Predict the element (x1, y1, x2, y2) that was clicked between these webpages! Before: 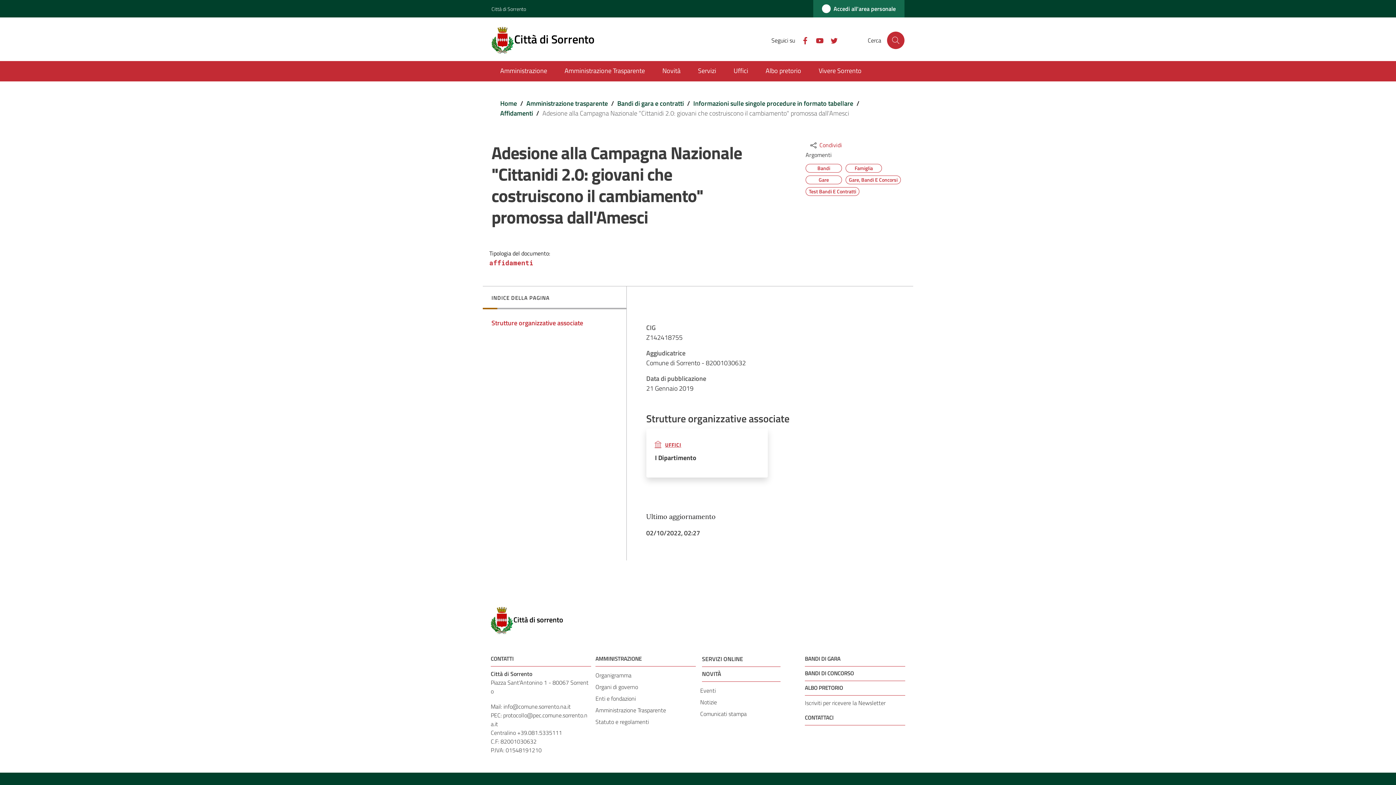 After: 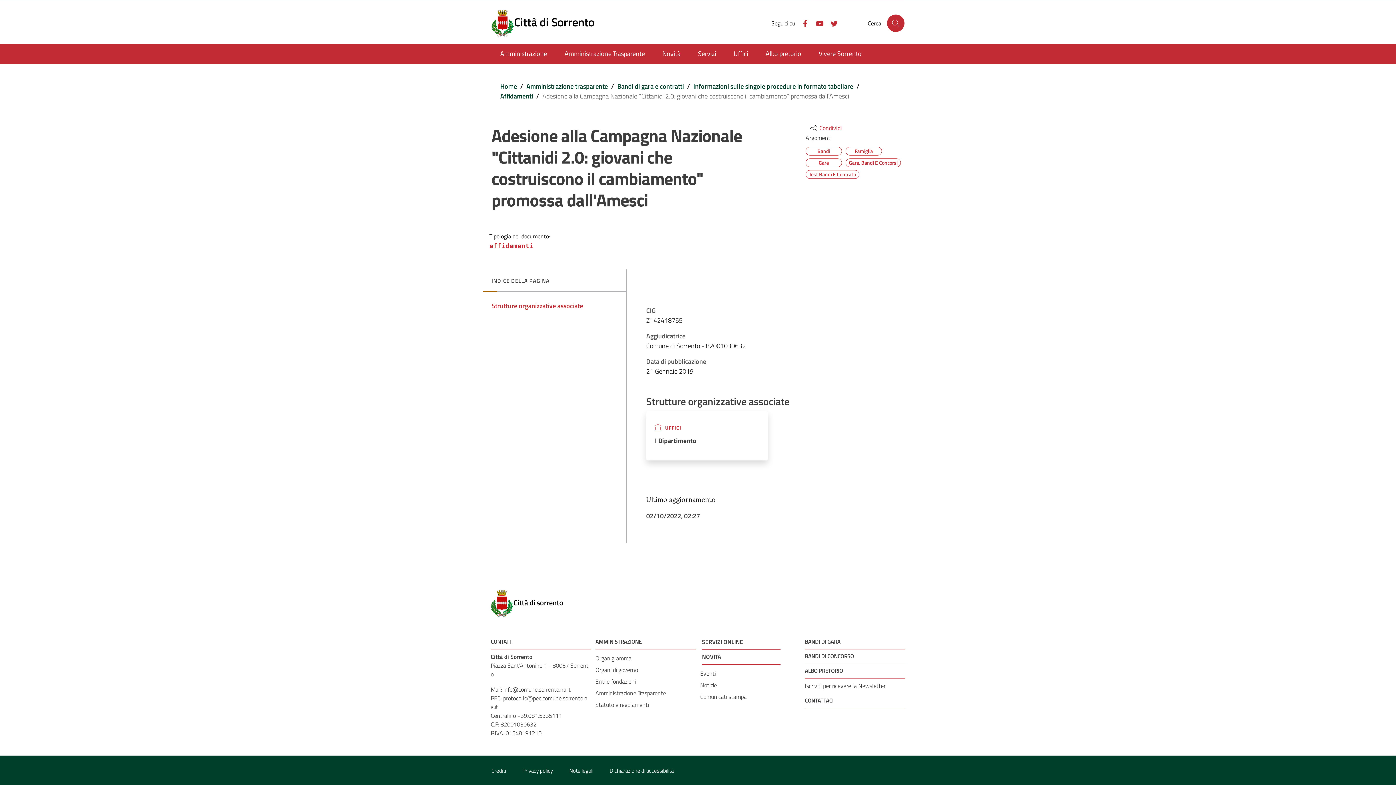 Action: label: Strutture organizzative associate bbox: (482, 314, 626, 331)